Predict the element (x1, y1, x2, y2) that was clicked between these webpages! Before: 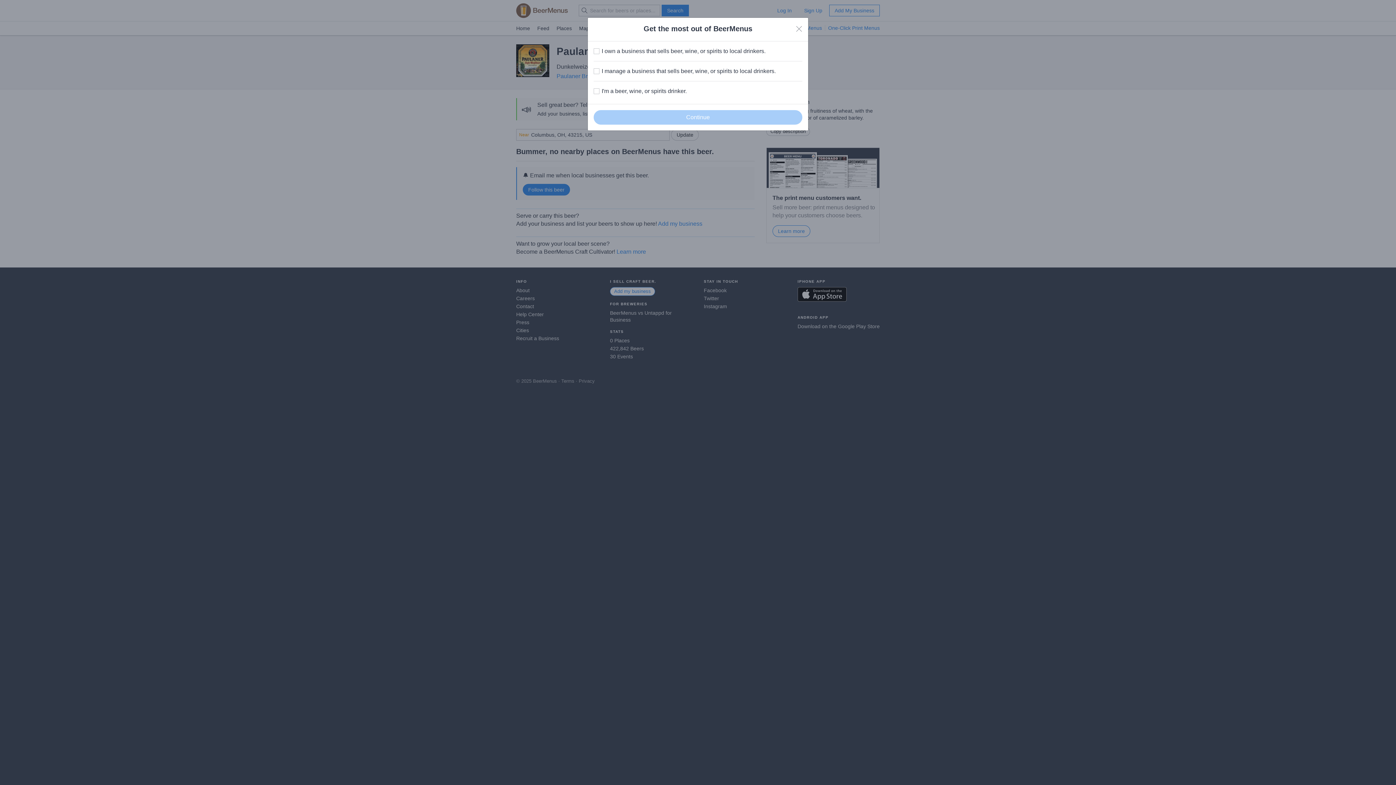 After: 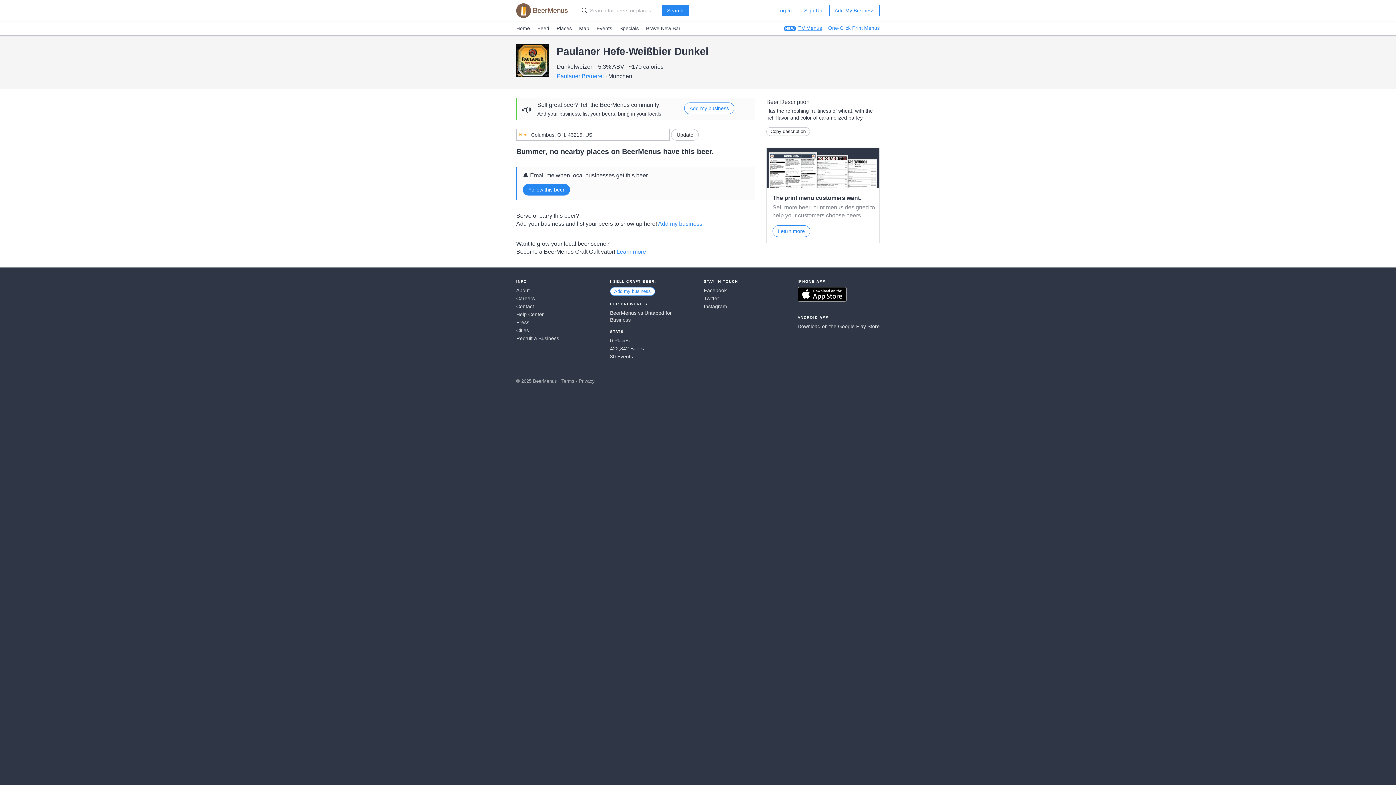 Action: bbox: (796, 25, 802, 32) label: Close